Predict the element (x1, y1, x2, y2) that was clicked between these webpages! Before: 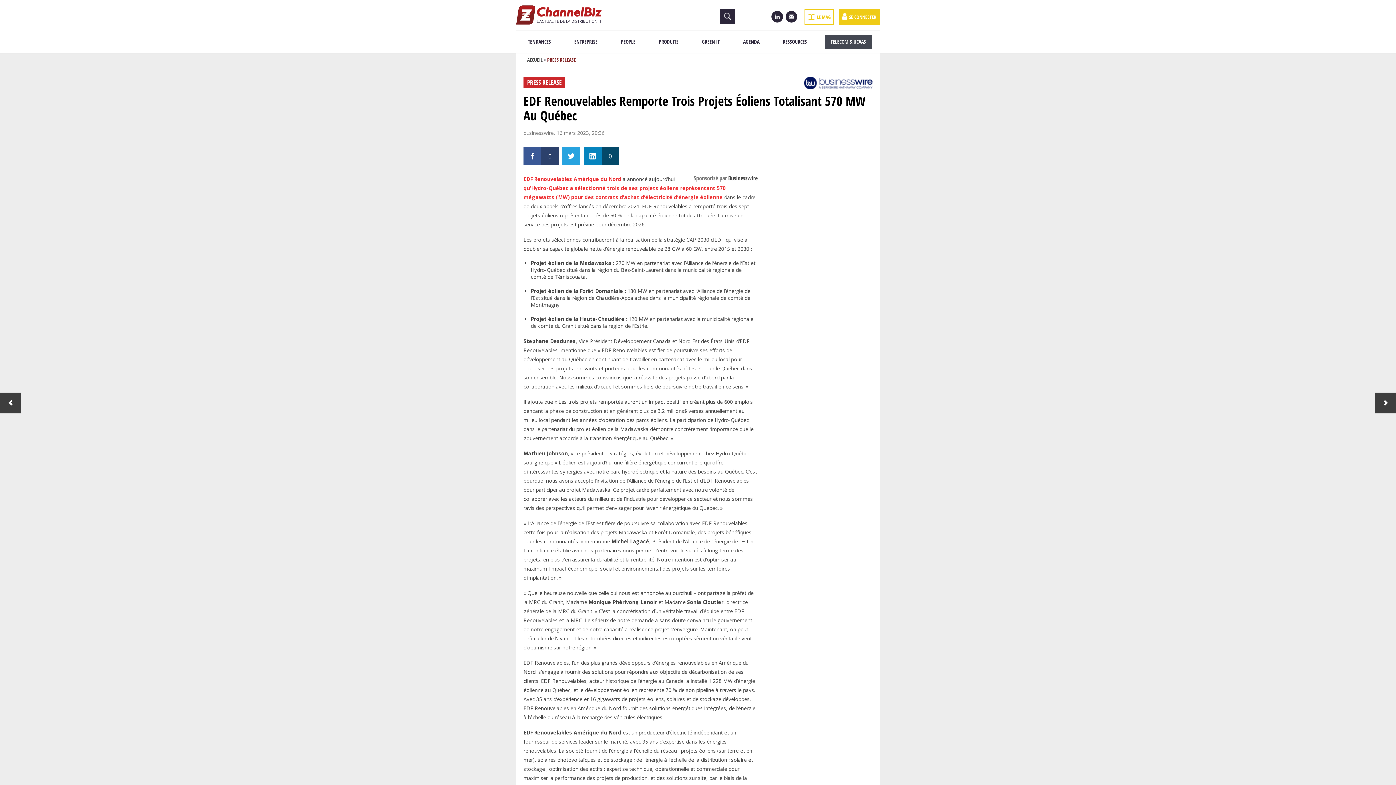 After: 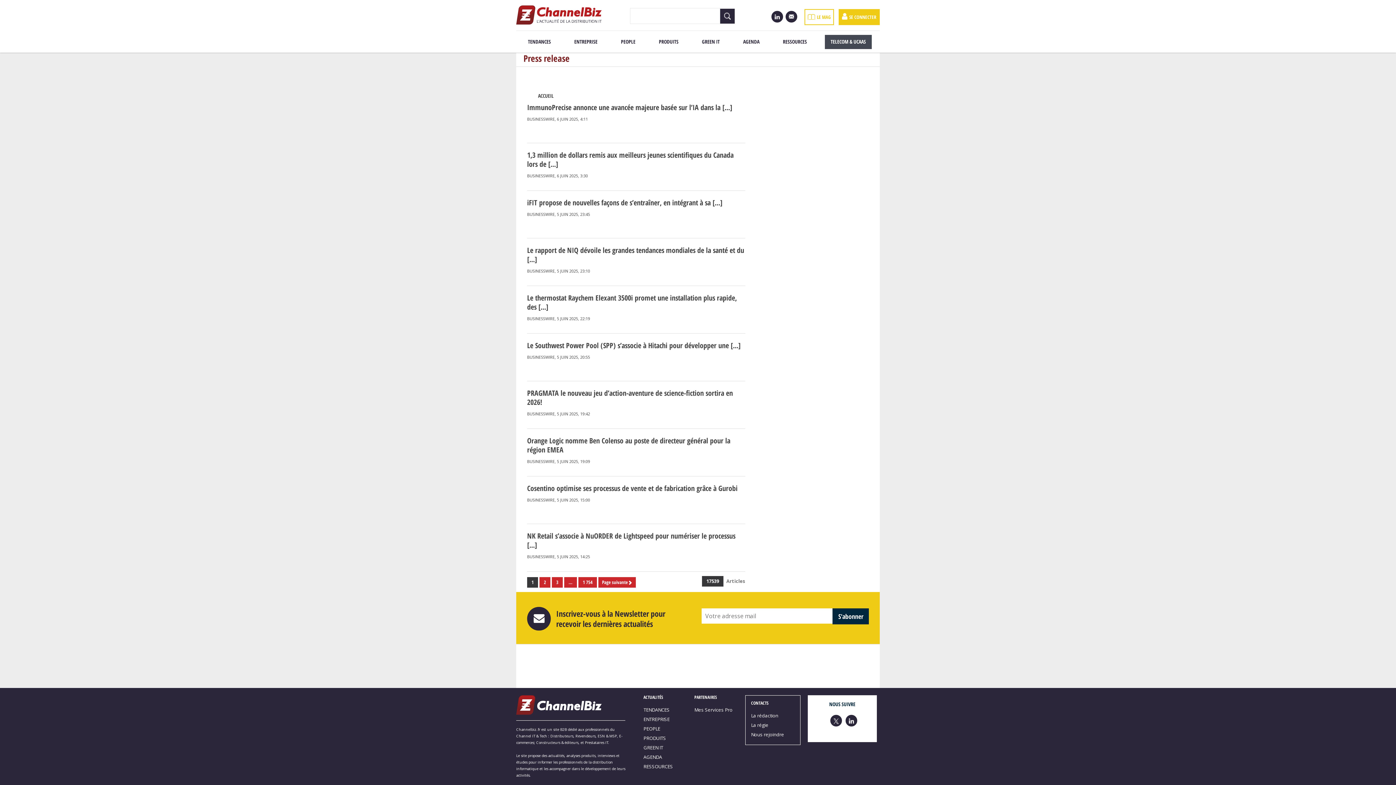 Action: label: PRESS RELEASE bbox: (547, 56, 576, 63)